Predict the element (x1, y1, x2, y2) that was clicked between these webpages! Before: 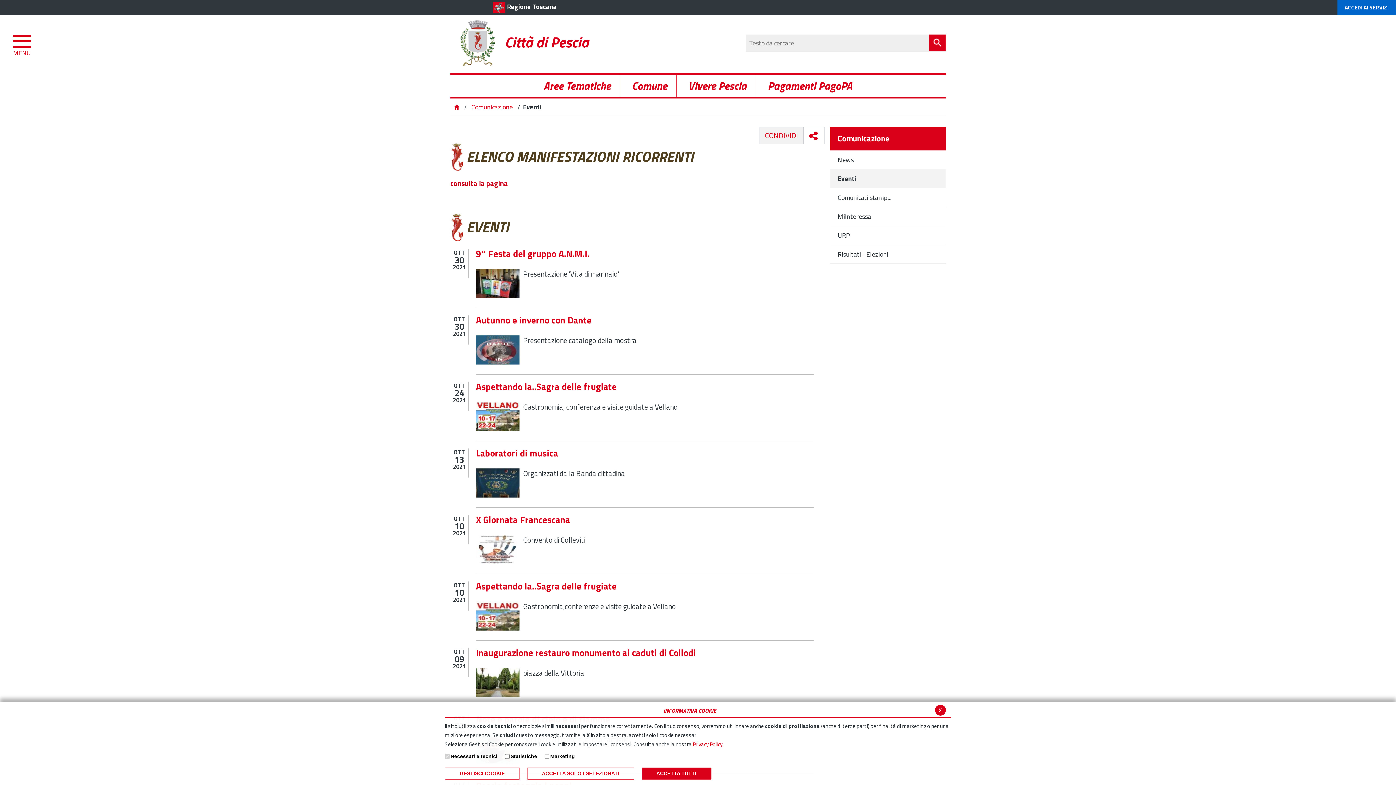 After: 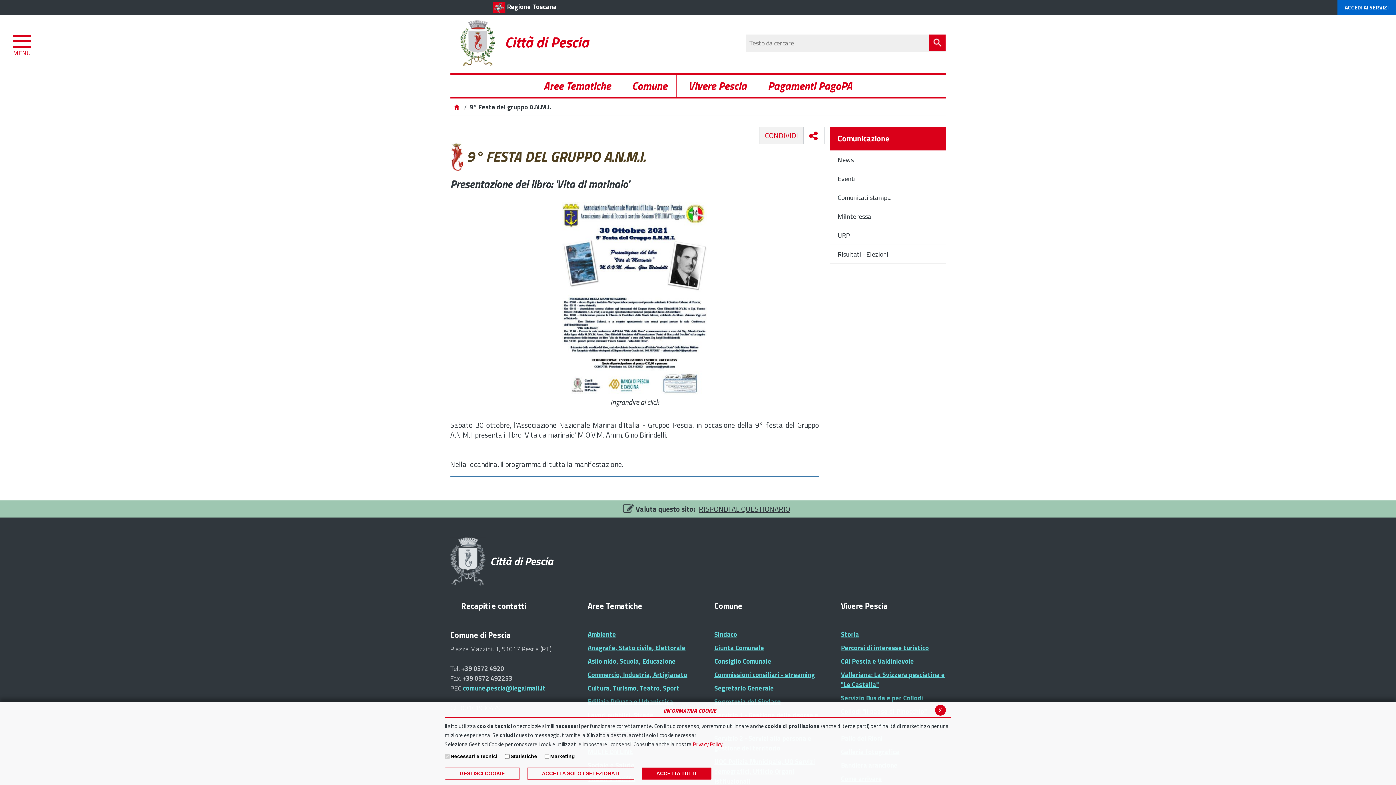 Action: label: 9° Festa del gruppo A.N.M.I.
 bbox: (476, 248, 589, 258)